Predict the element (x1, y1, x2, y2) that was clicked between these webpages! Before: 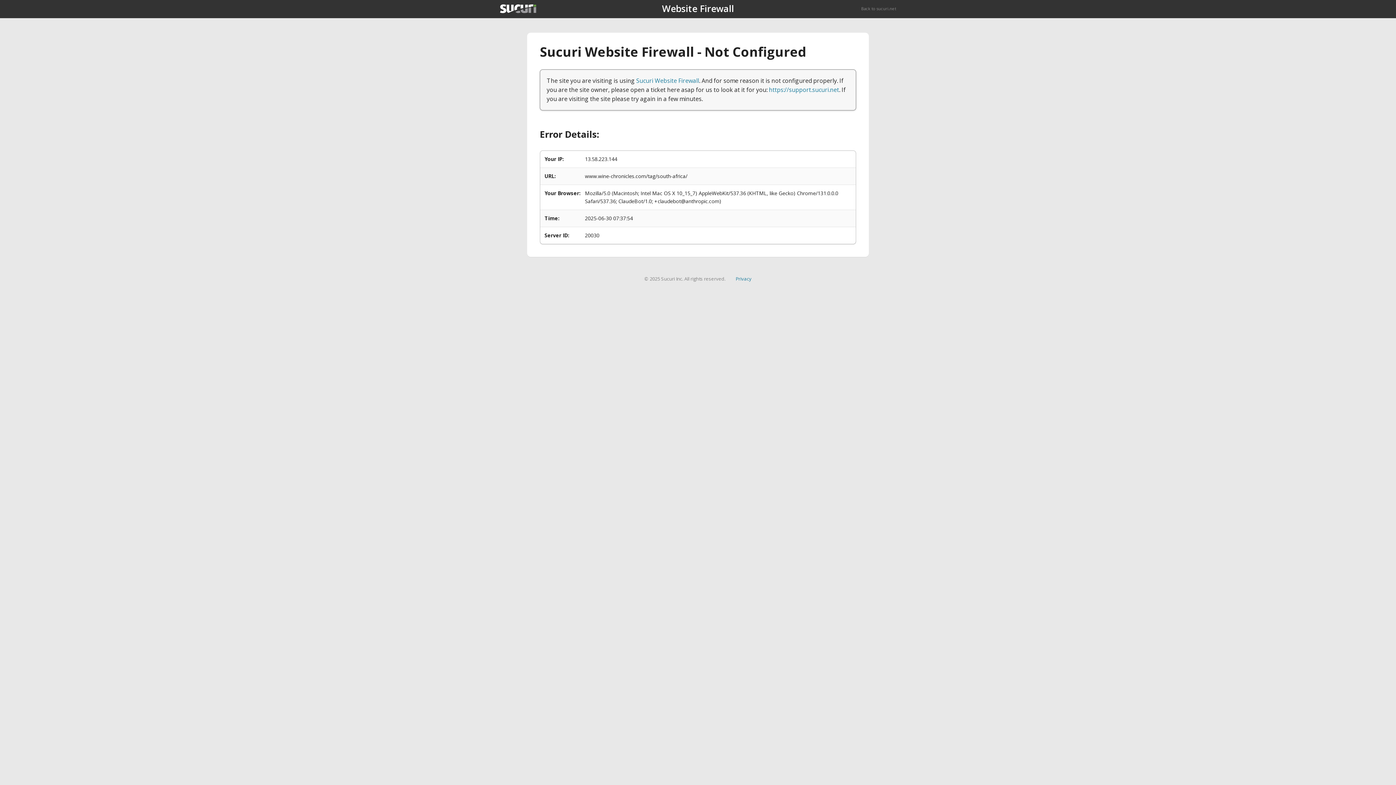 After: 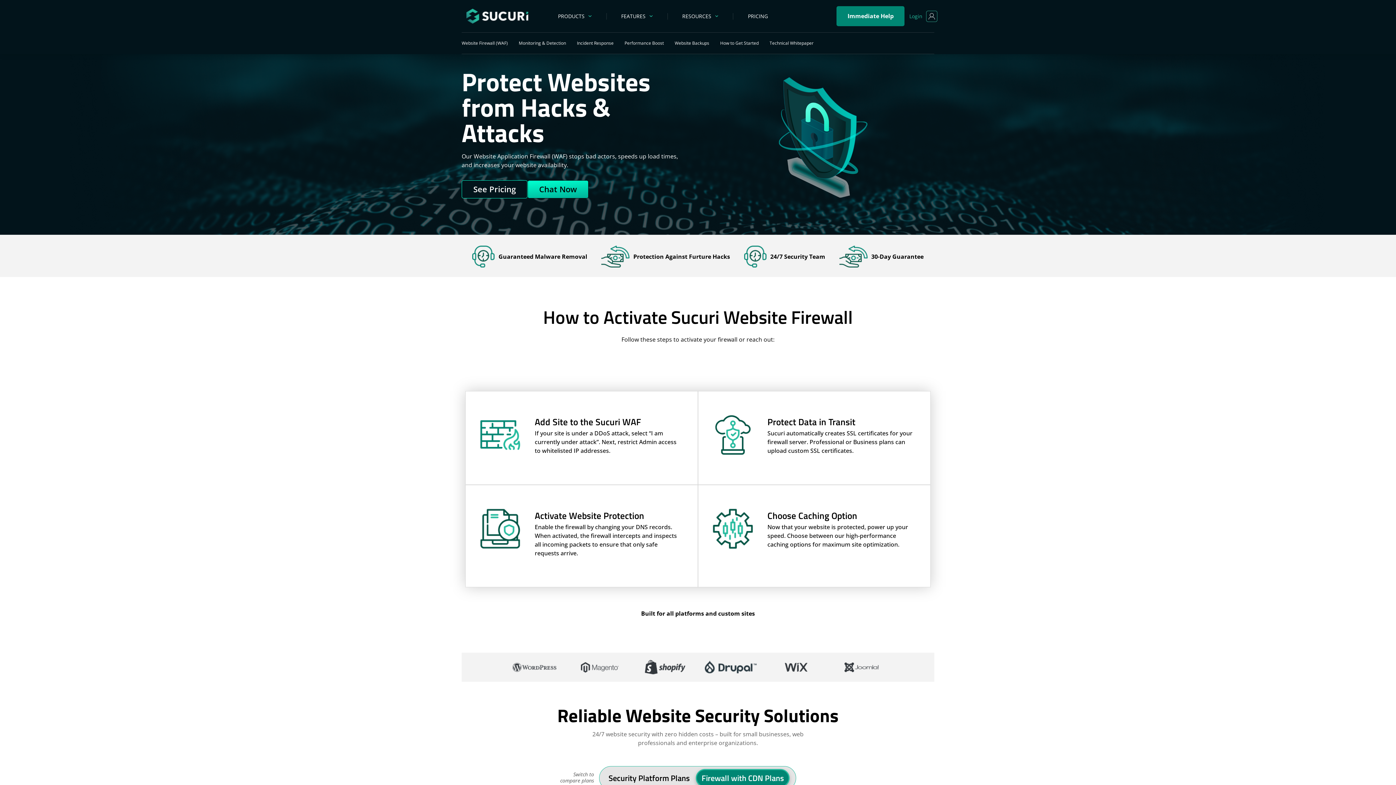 Action: label: Sucuri Website Firewall bbox: (636, 76, 699, 84)